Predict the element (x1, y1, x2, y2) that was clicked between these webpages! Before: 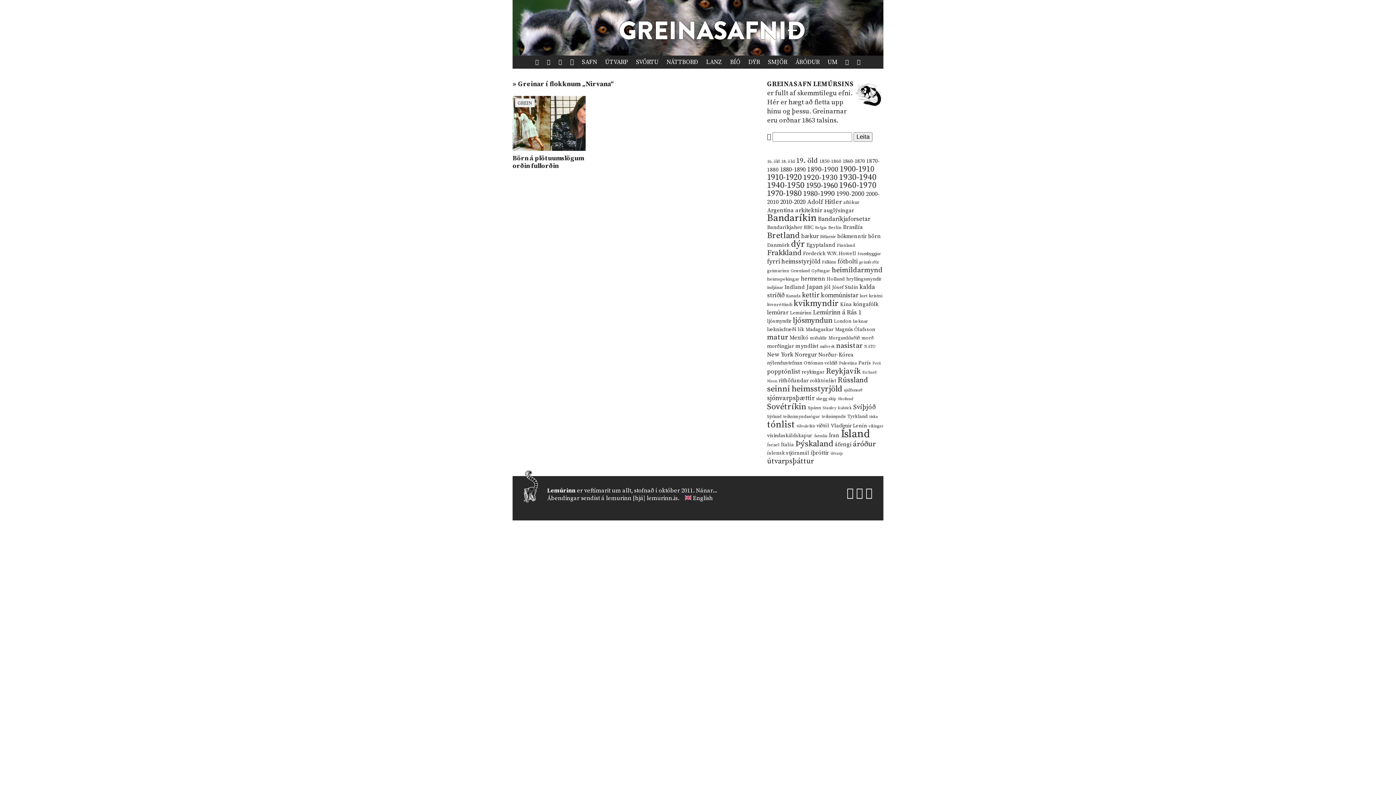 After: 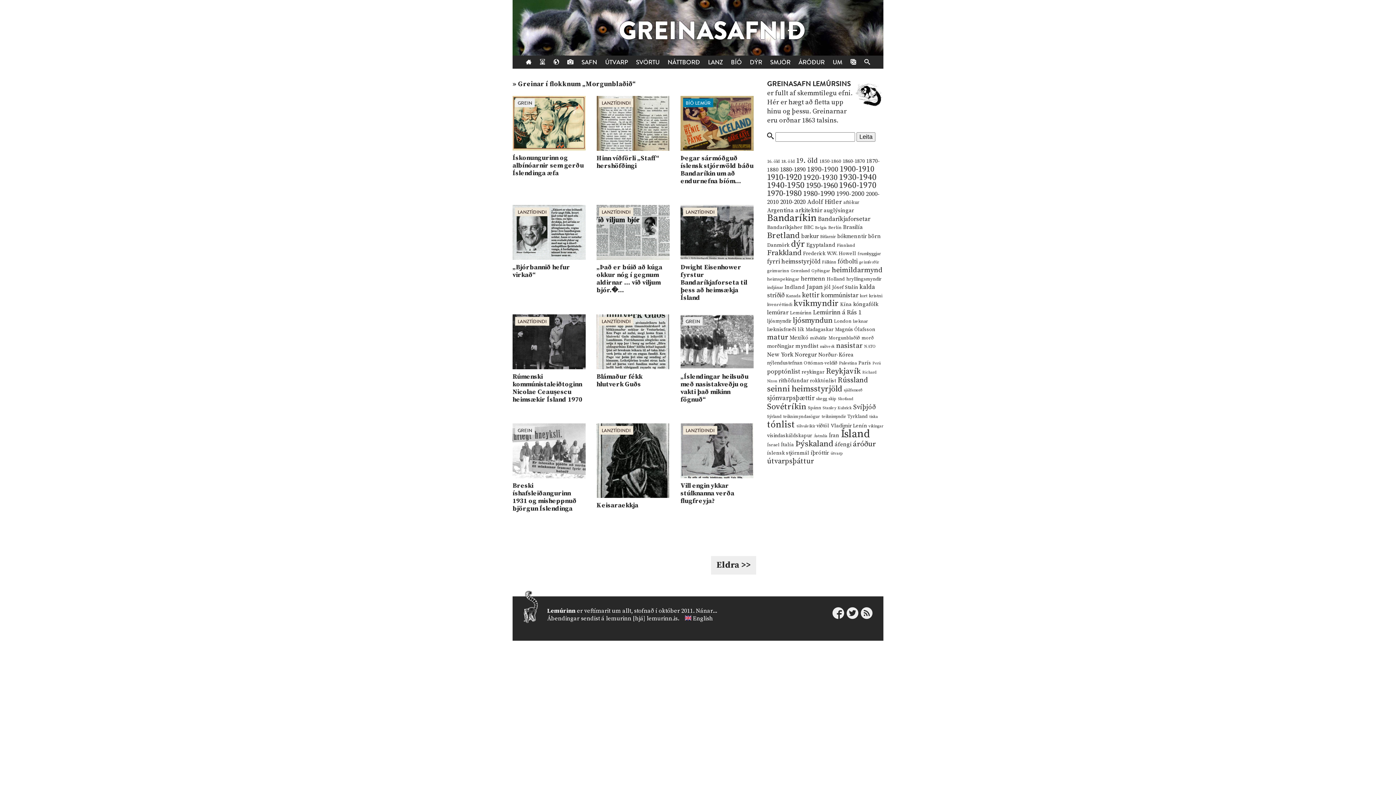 Action: label: Morgunblaðið (13 hlutir) bbox: (828, 335, 860, 341)